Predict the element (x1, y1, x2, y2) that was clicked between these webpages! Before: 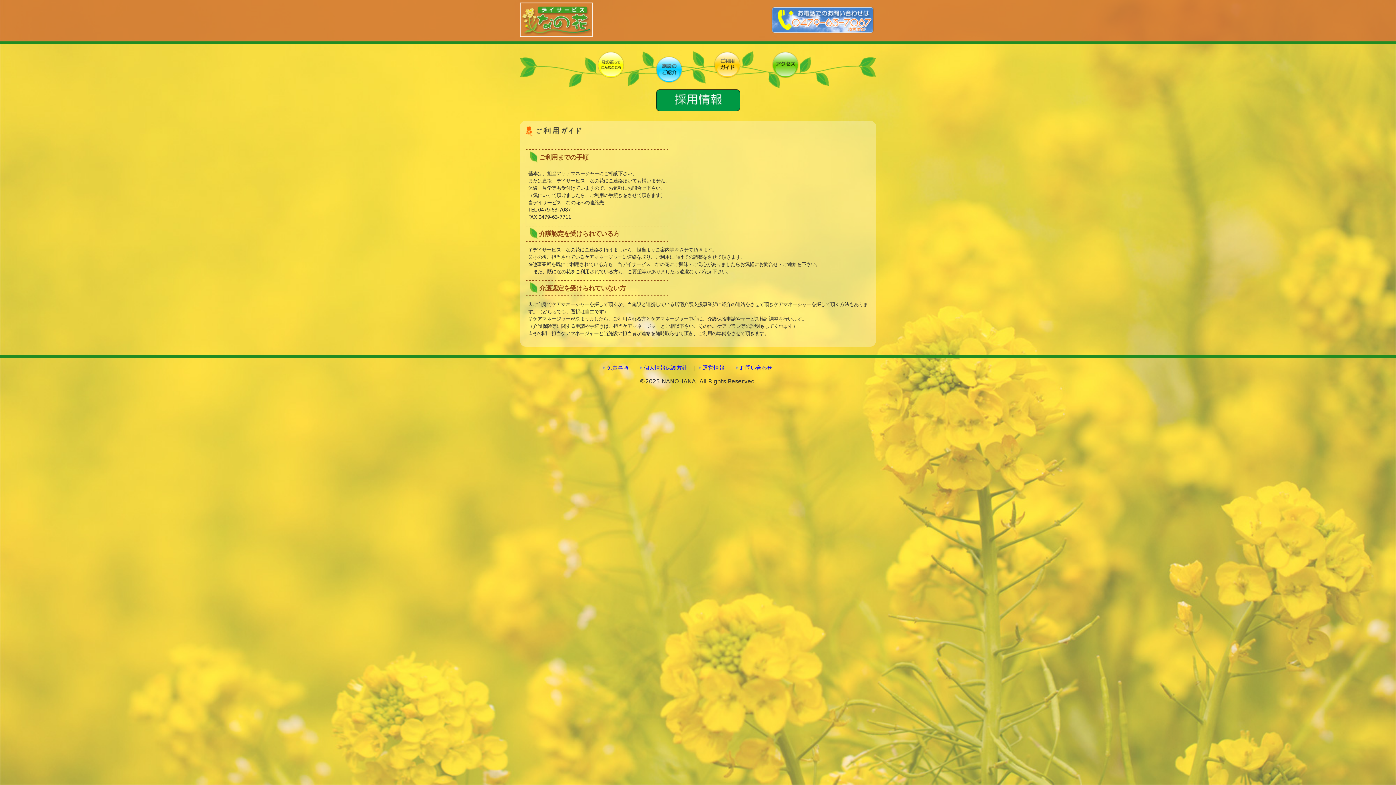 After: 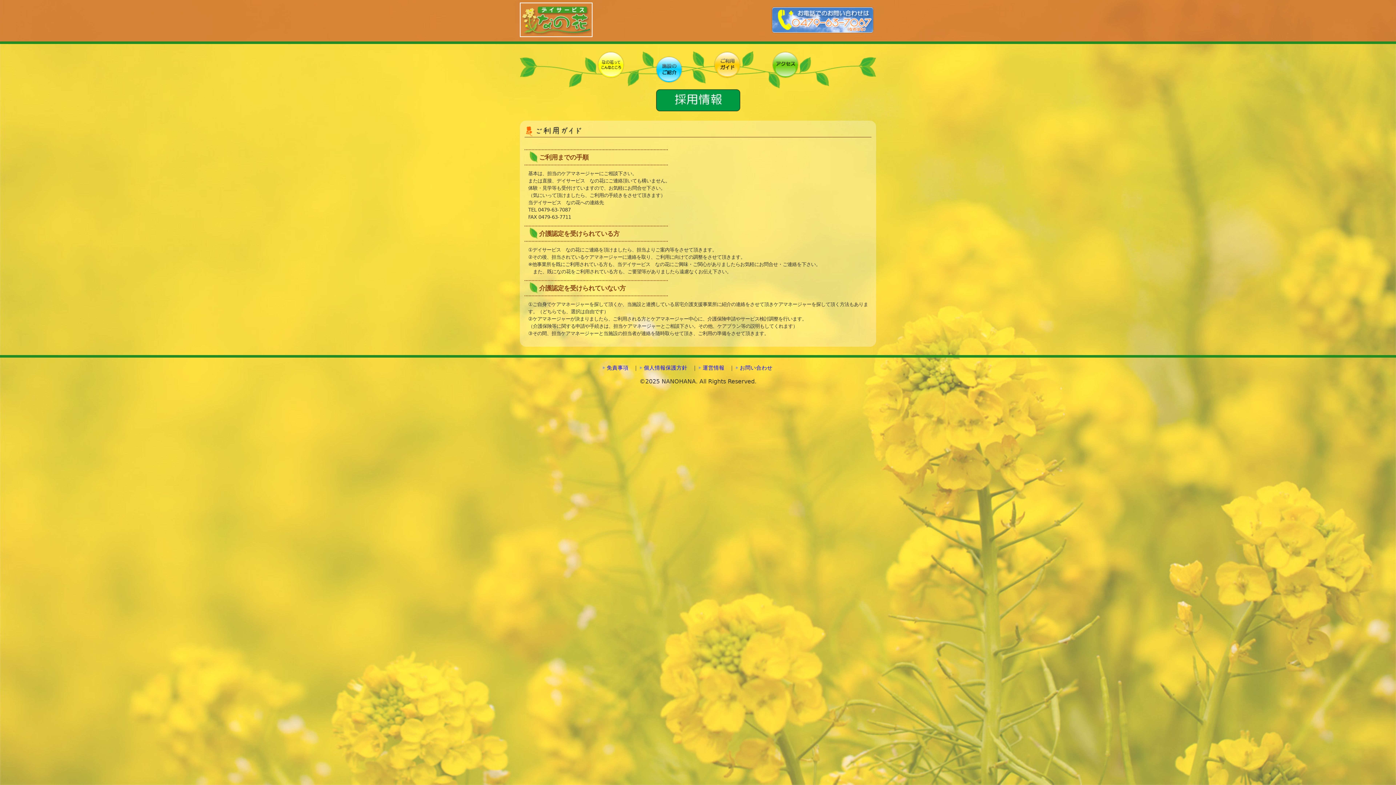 Action: bbox: (655, 96, 740, 102)